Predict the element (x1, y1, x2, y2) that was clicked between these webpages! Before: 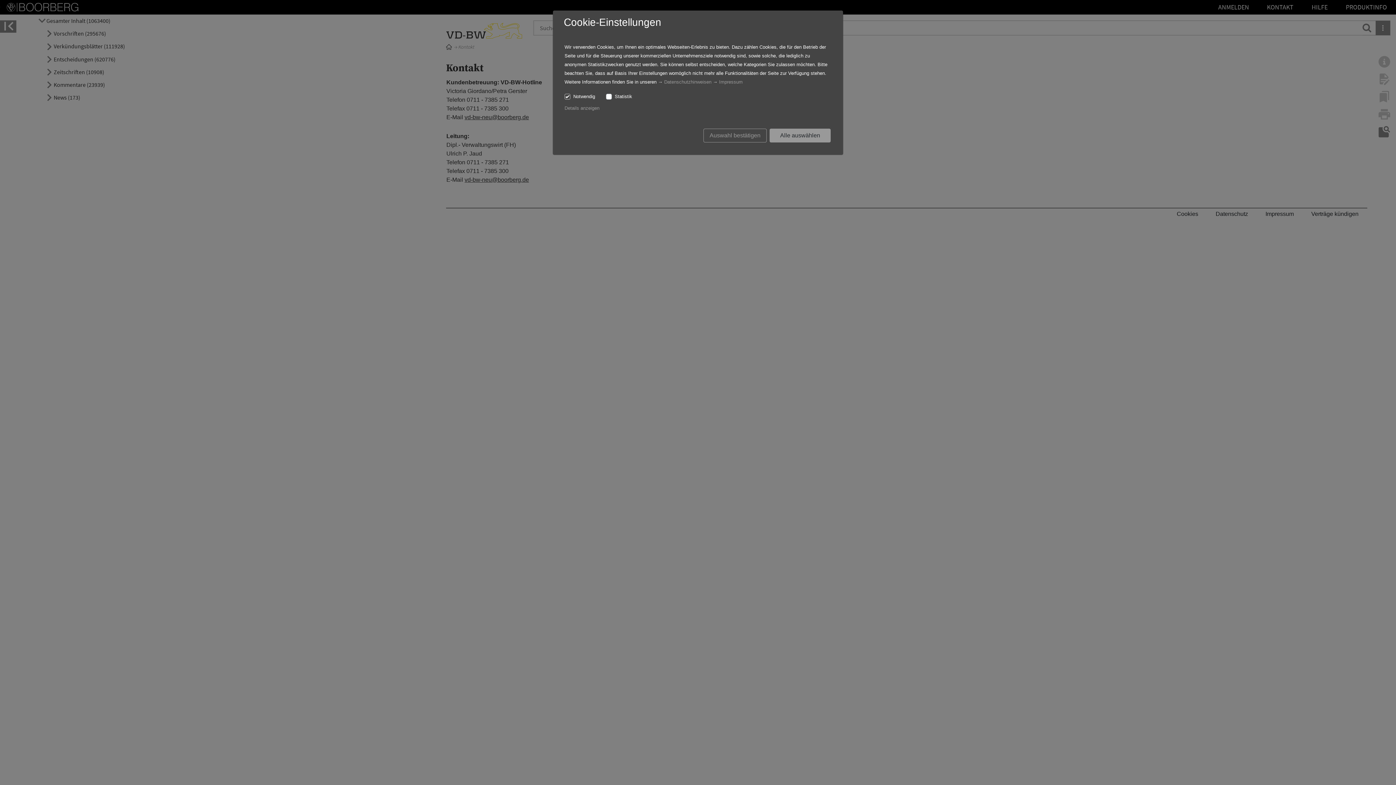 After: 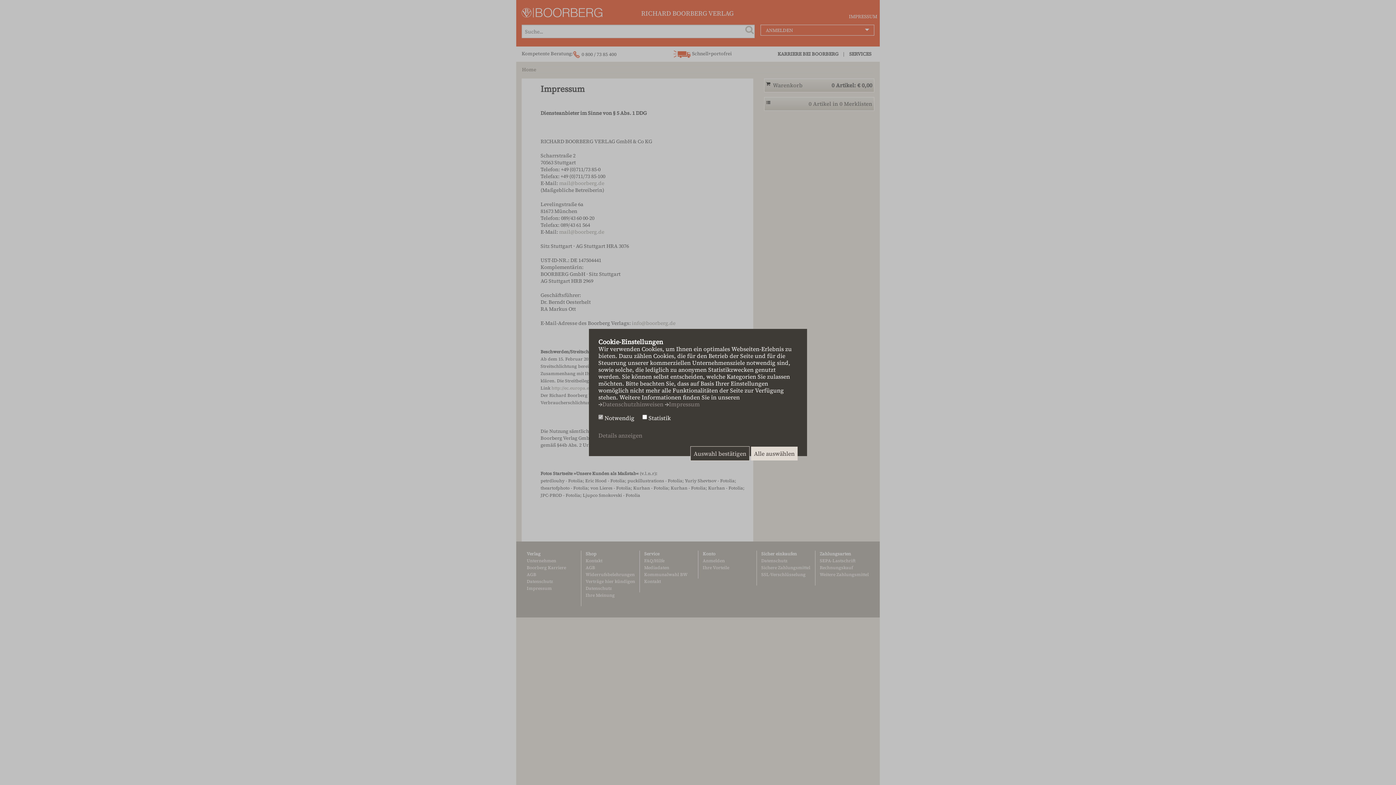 Action: bbox: (719, 79, 742, 84) label: Impressum